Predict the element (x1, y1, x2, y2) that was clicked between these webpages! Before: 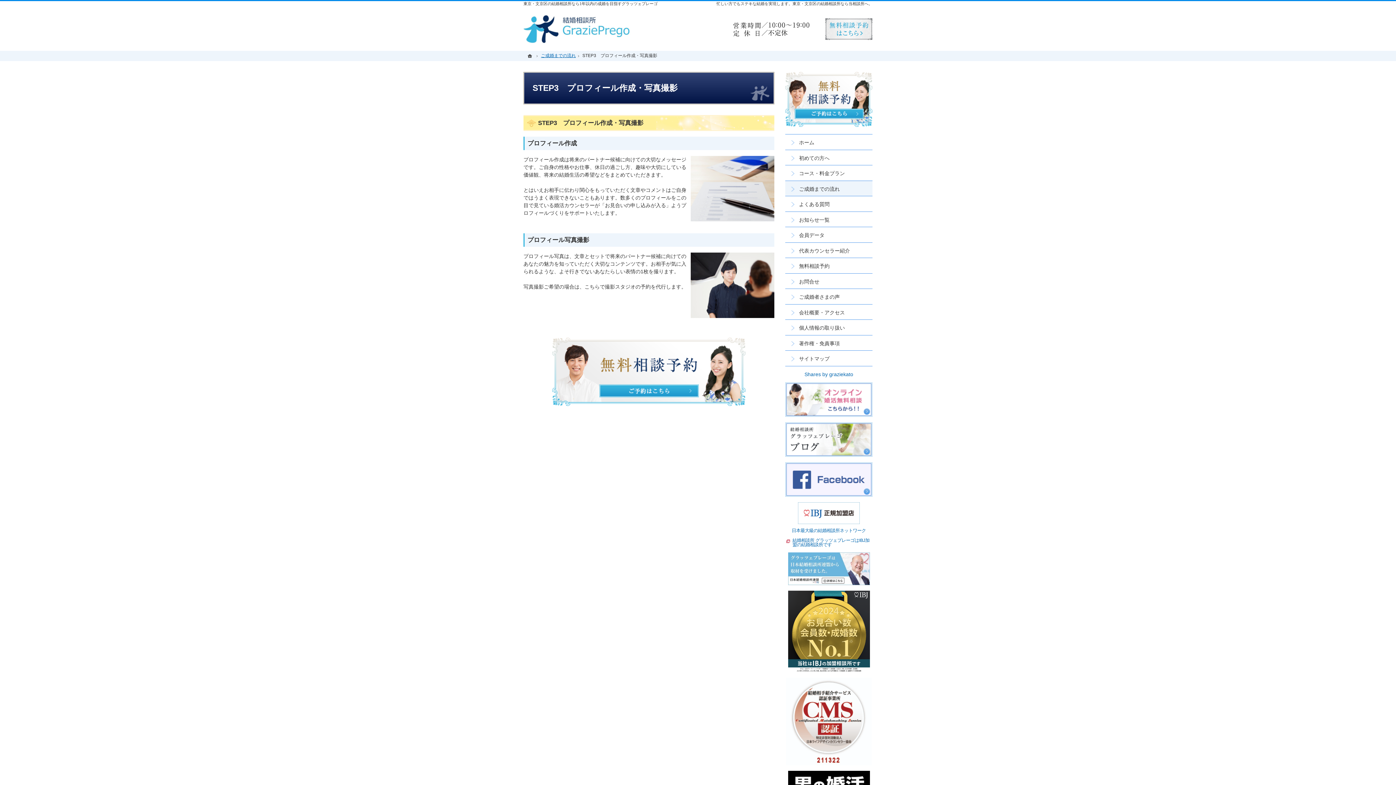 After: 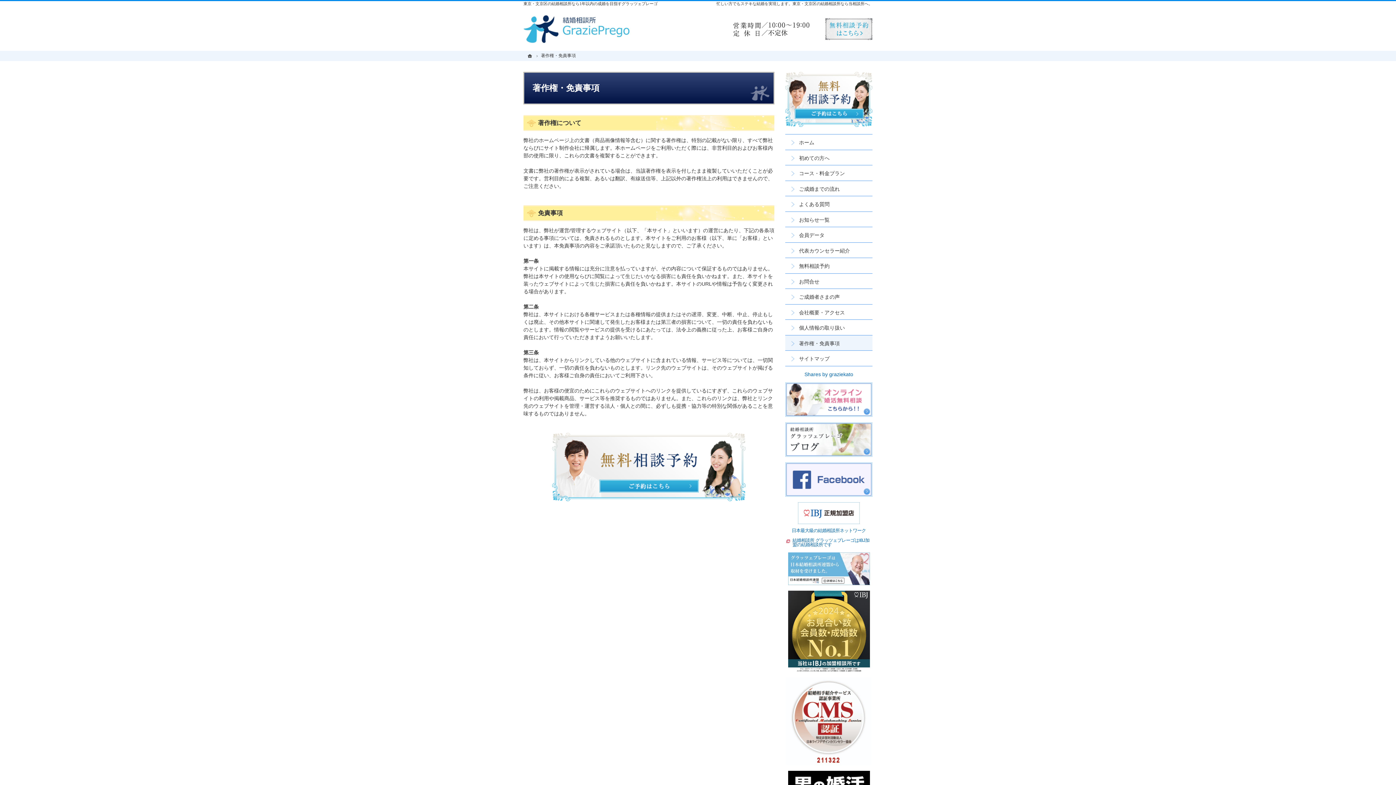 Action: bbox: (785, 335, 872, 350) label: 著作権・免責事項